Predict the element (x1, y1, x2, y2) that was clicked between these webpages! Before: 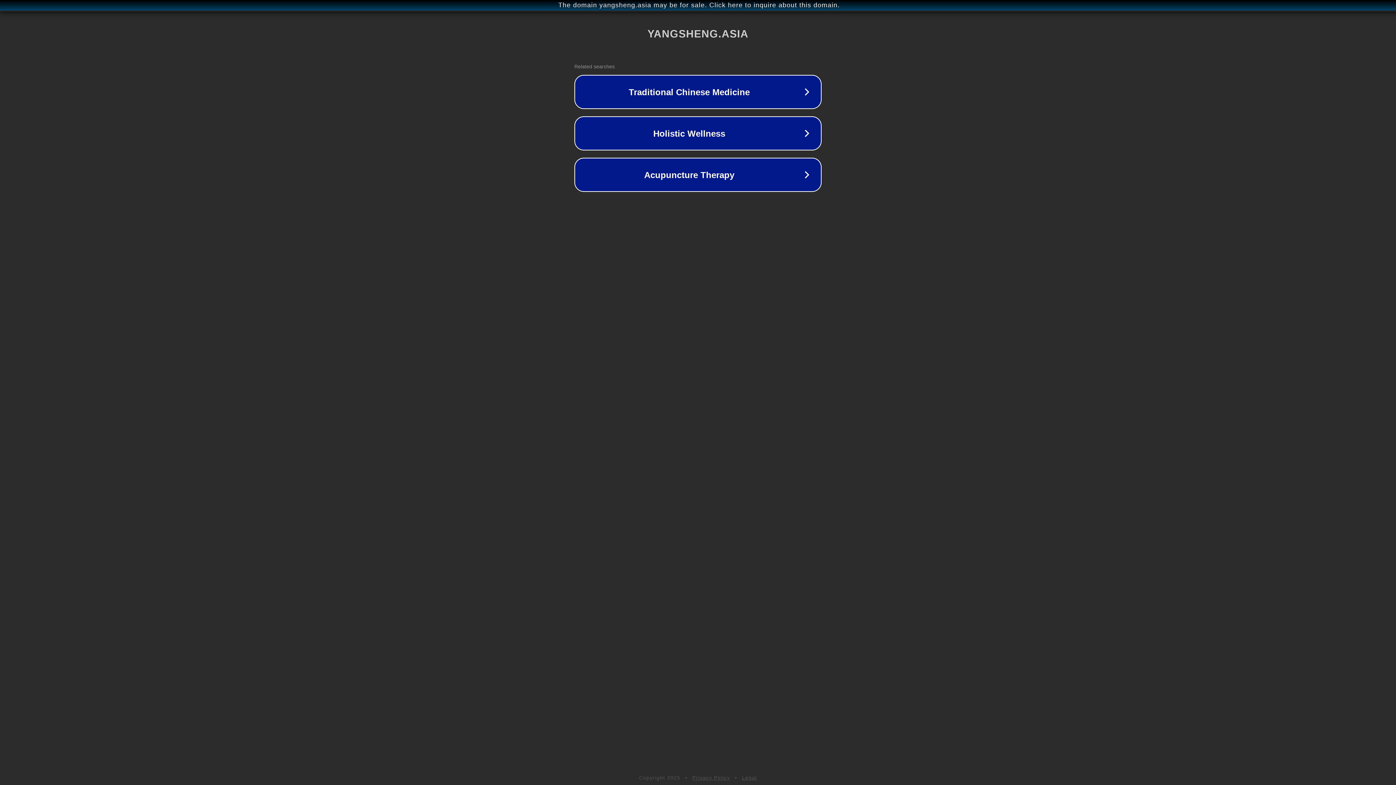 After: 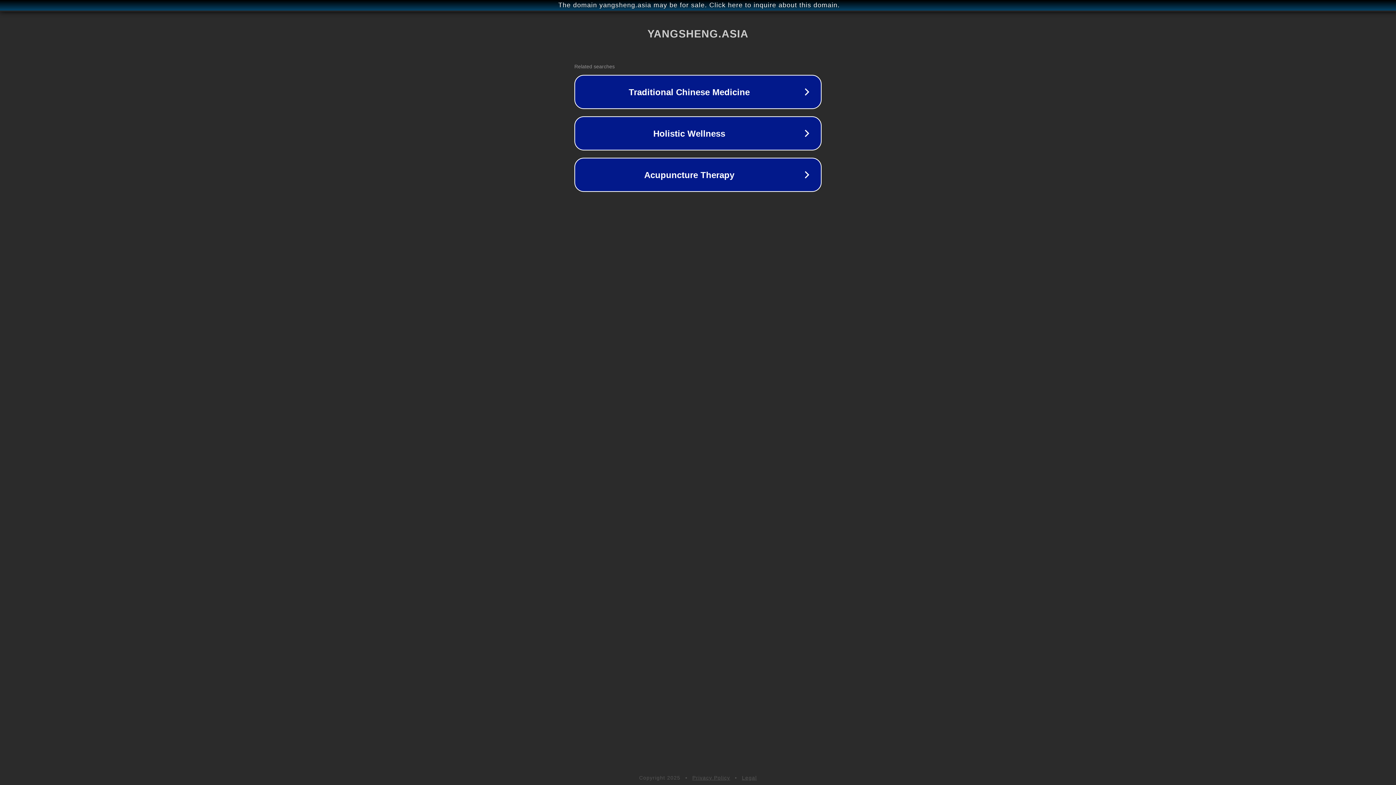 Action: bbox: (742, 775, 757, 781) label: Legal